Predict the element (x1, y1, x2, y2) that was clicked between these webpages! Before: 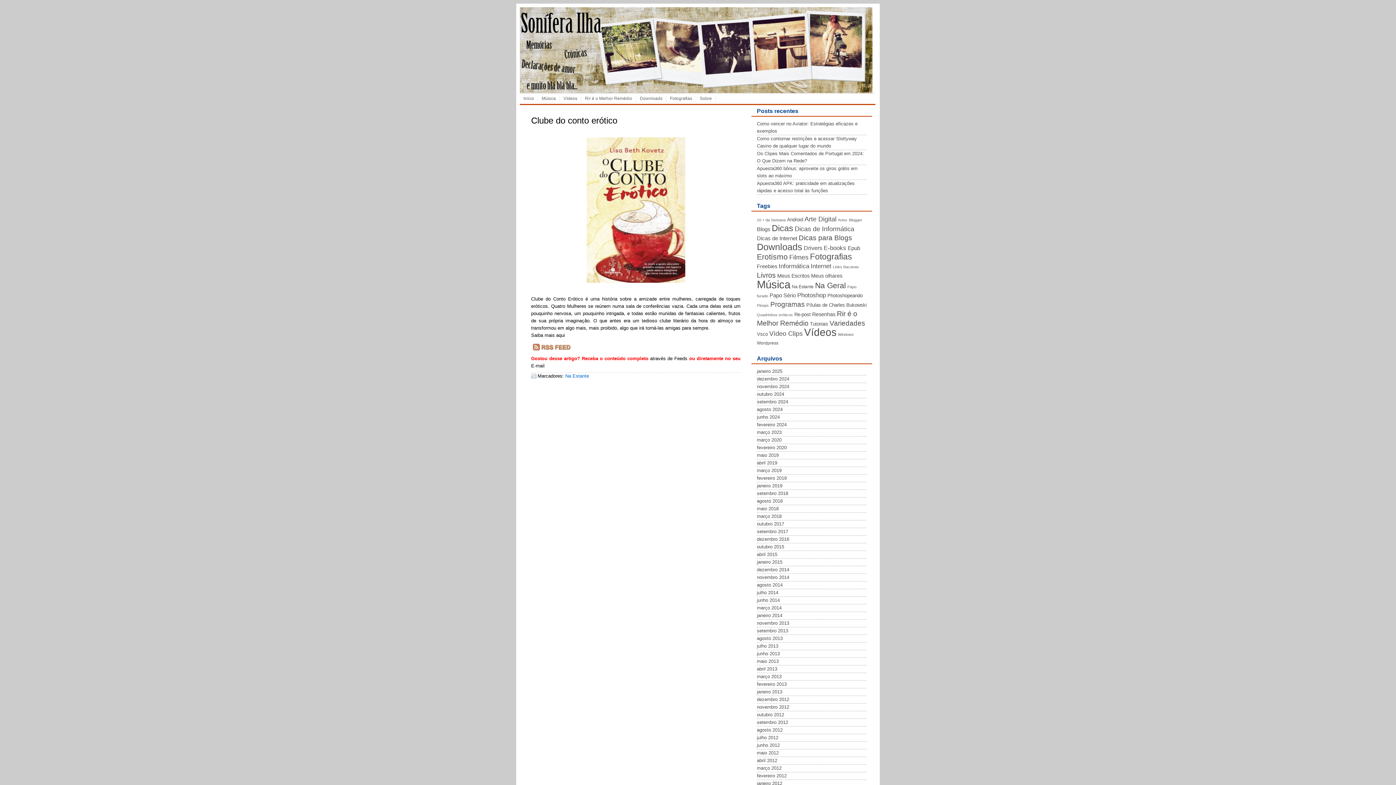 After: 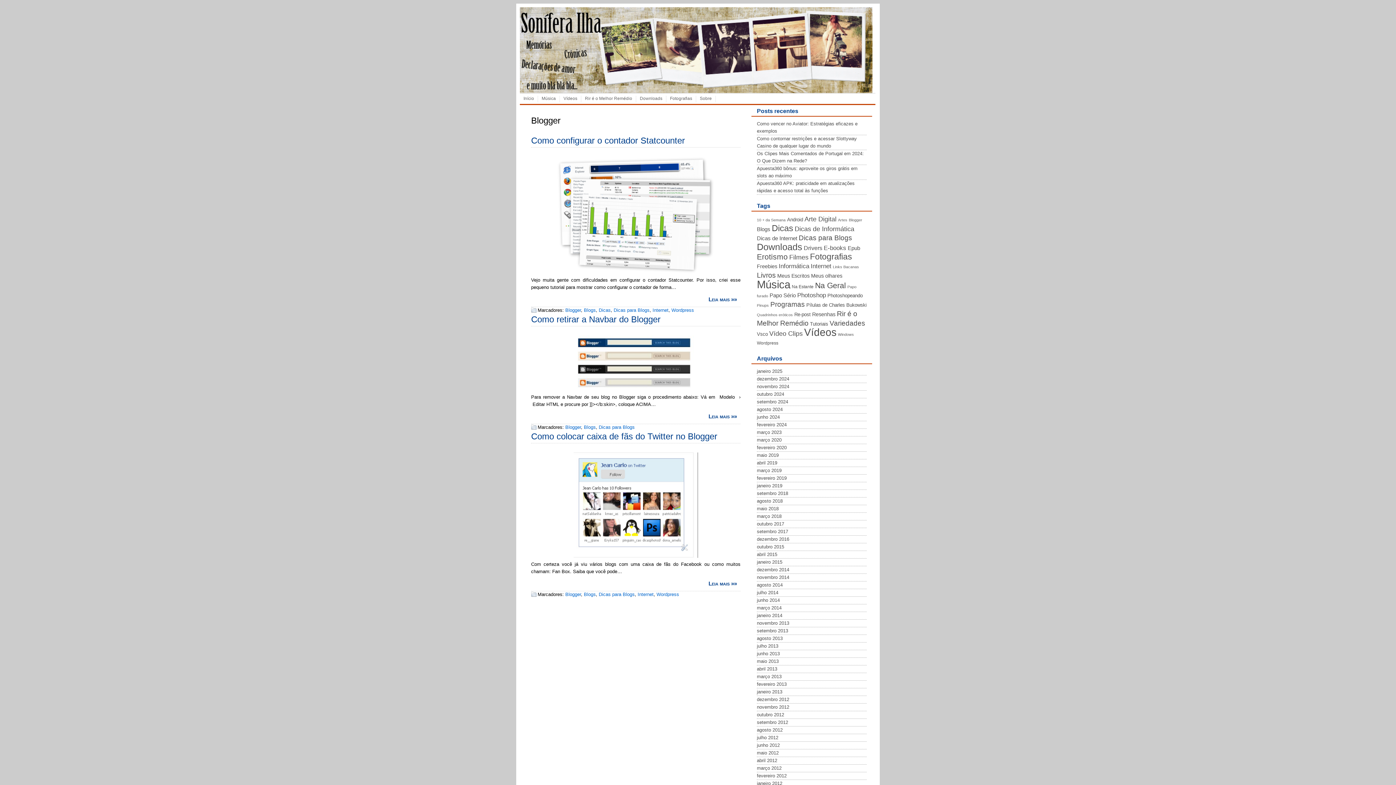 Action: label: Blogger (3 itens) bbox: (849, 217, 862, 222)